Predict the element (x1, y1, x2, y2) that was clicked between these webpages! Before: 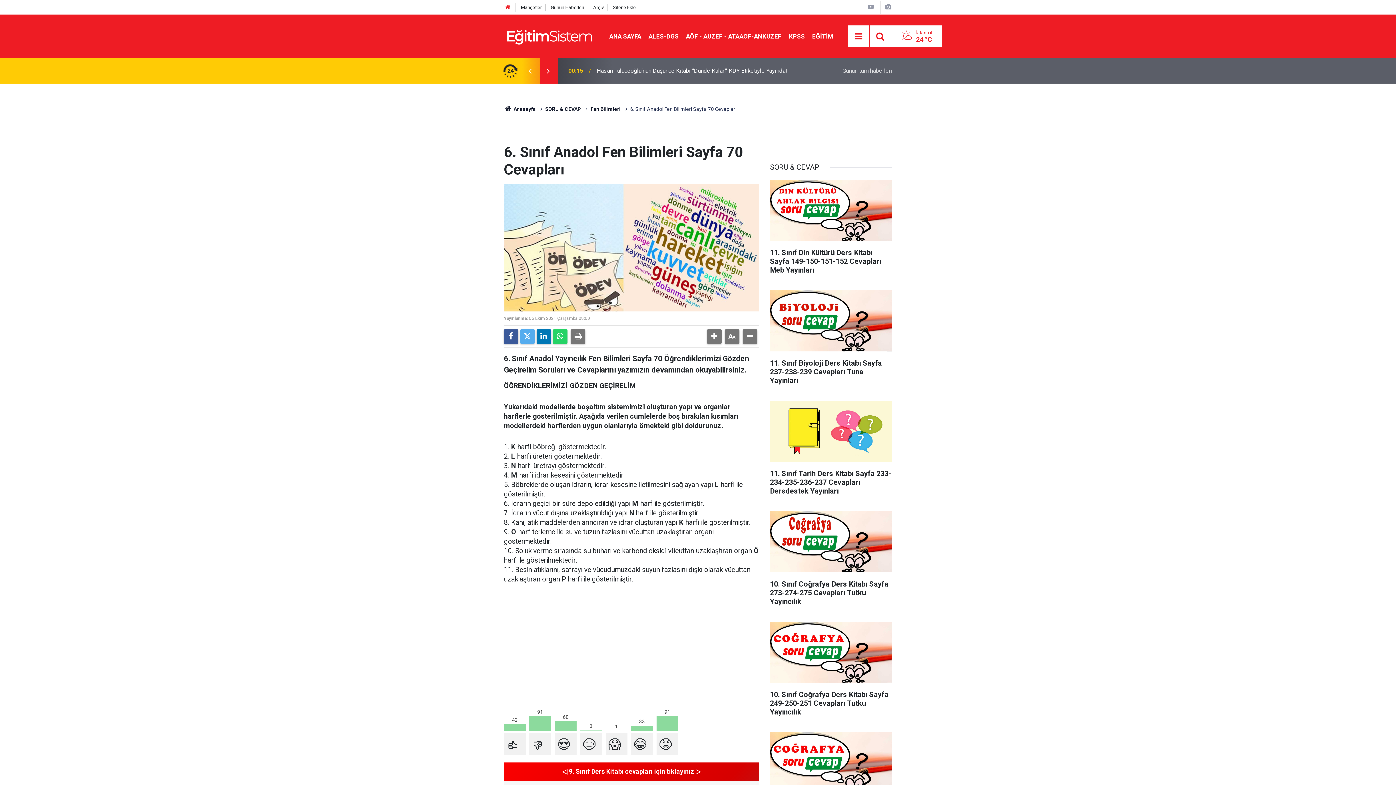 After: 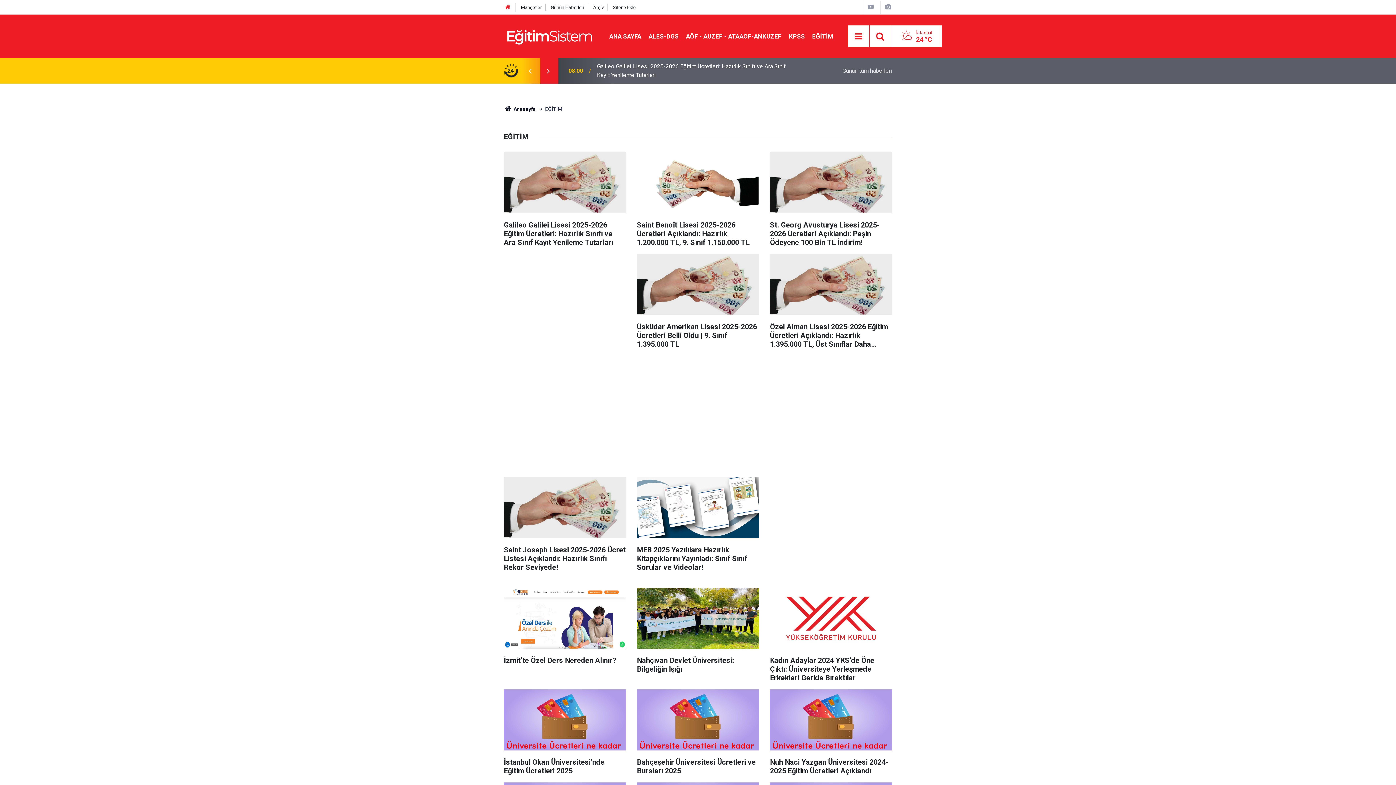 Action: bbox: (808, 32, 837, 39) label: EĞİTİM